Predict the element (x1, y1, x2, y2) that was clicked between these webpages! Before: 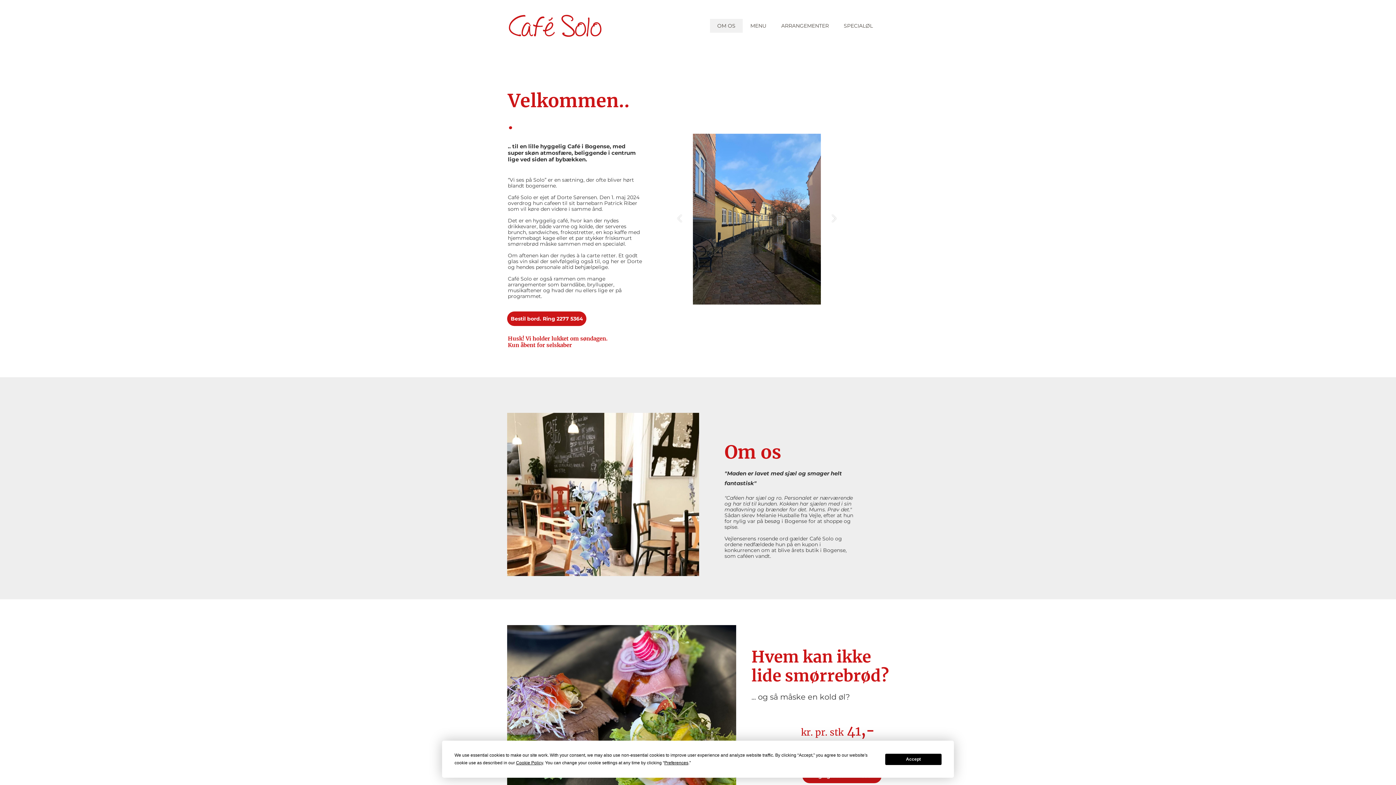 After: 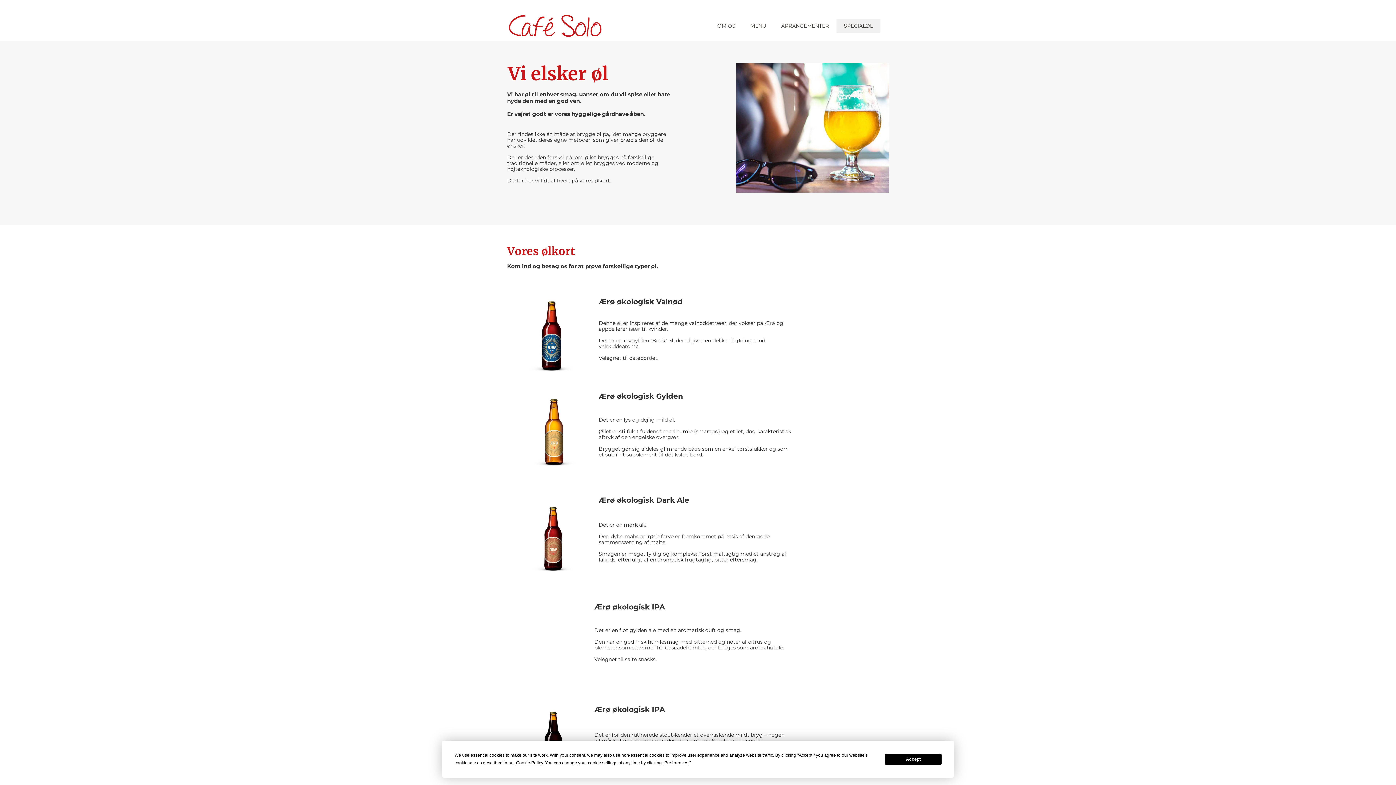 Action: bbox: (836, 18, 880, 32) label: SPECIALØL